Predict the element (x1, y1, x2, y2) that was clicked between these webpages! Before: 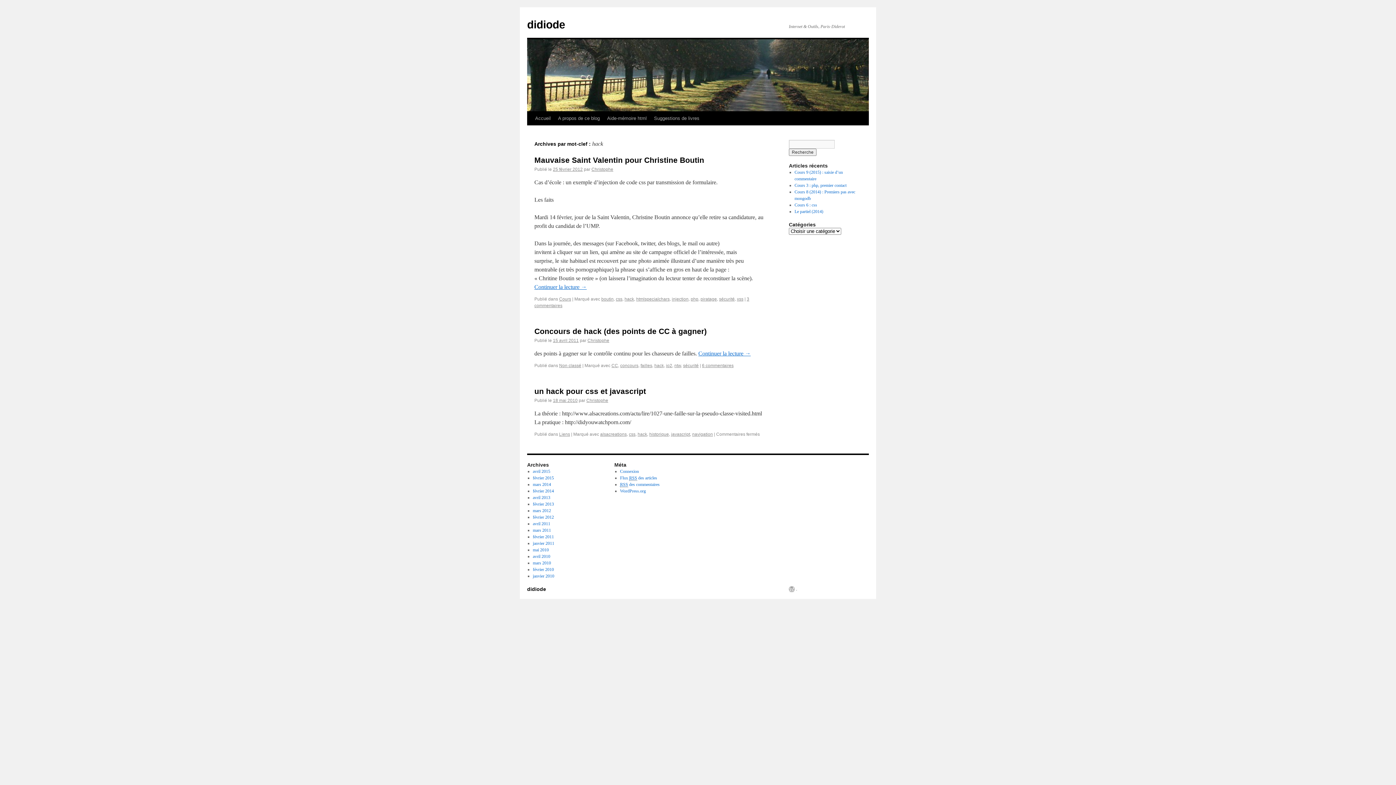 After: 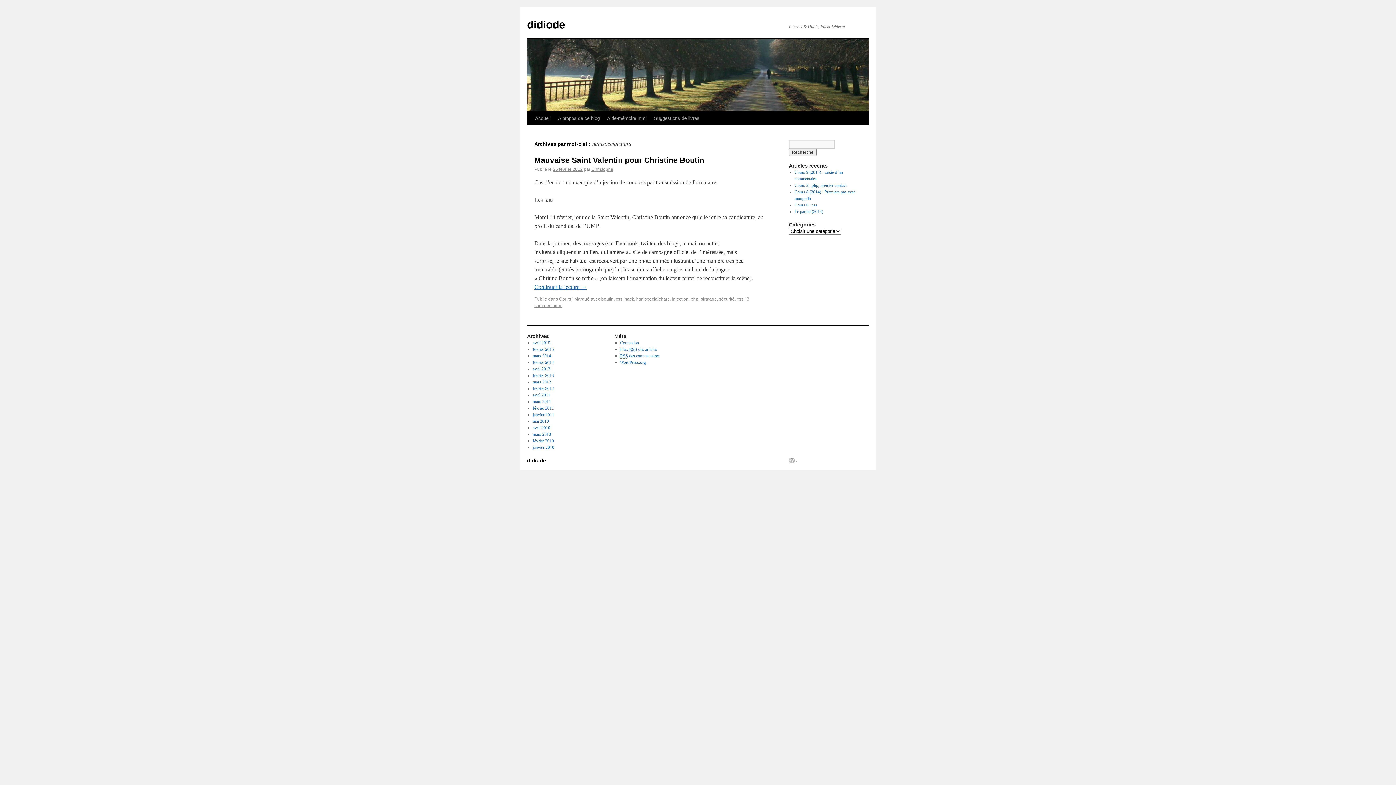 Action: label: htmlspecialchars bbox: (636, 296, 669, 301)